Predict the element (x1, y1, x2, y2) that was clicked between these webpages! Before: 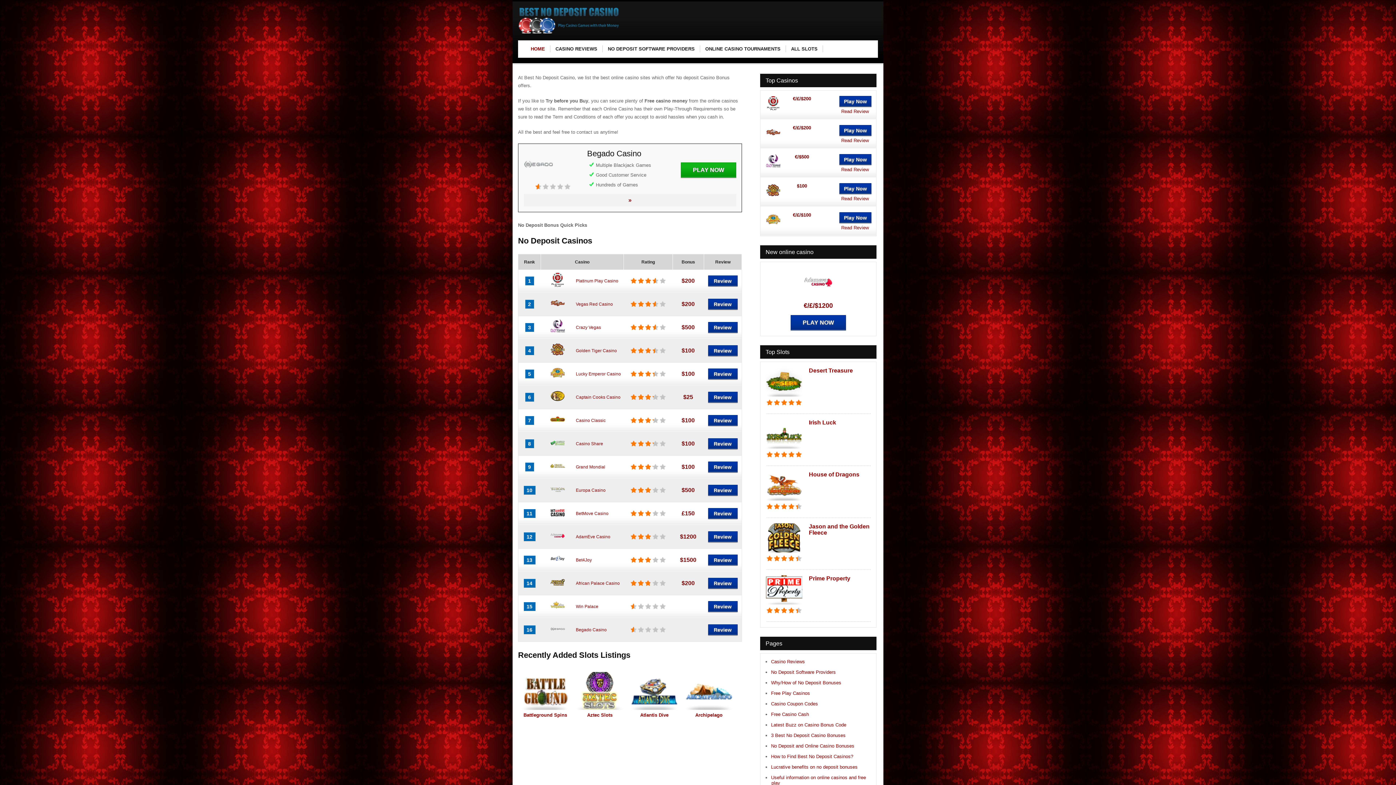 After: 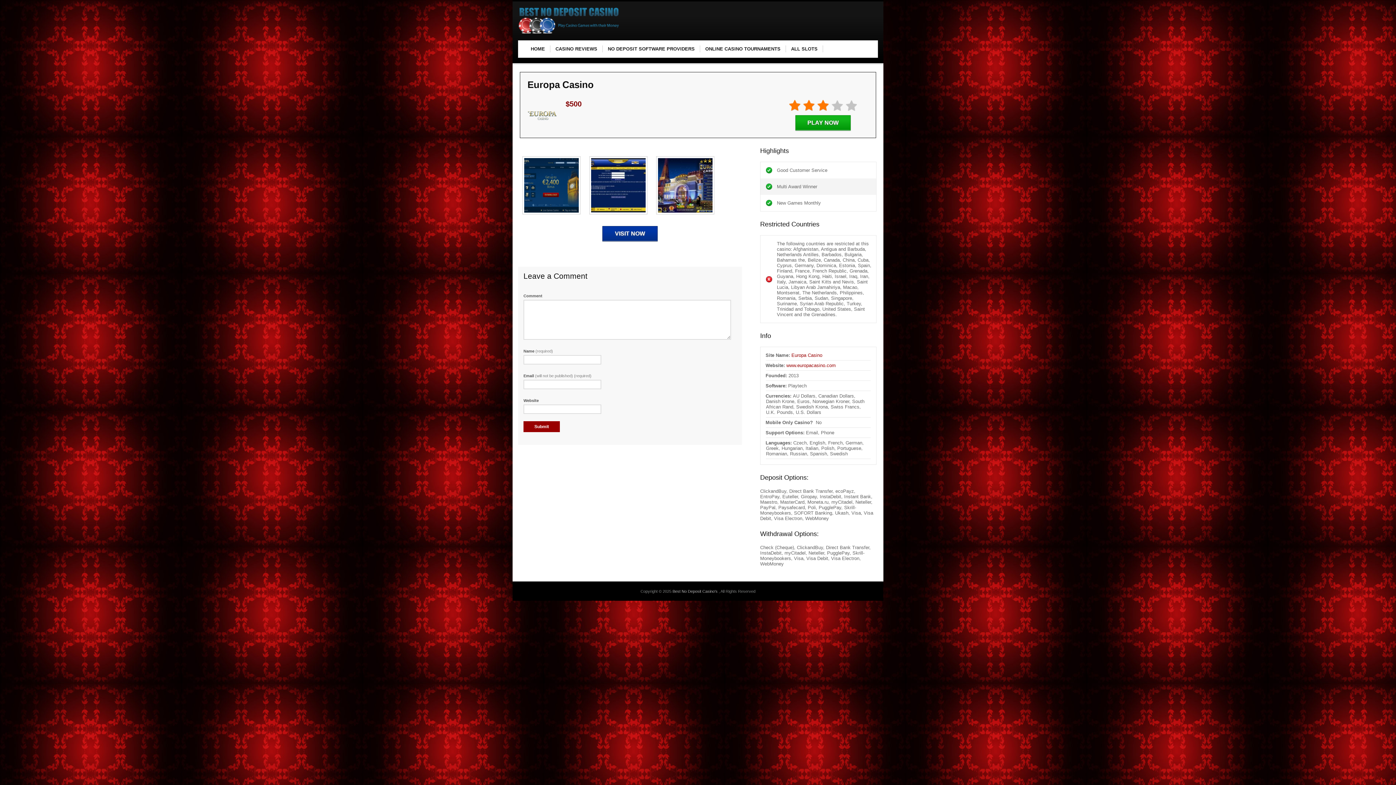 Action: bbox: (576, 488, 605, 493) label: Europa Casino